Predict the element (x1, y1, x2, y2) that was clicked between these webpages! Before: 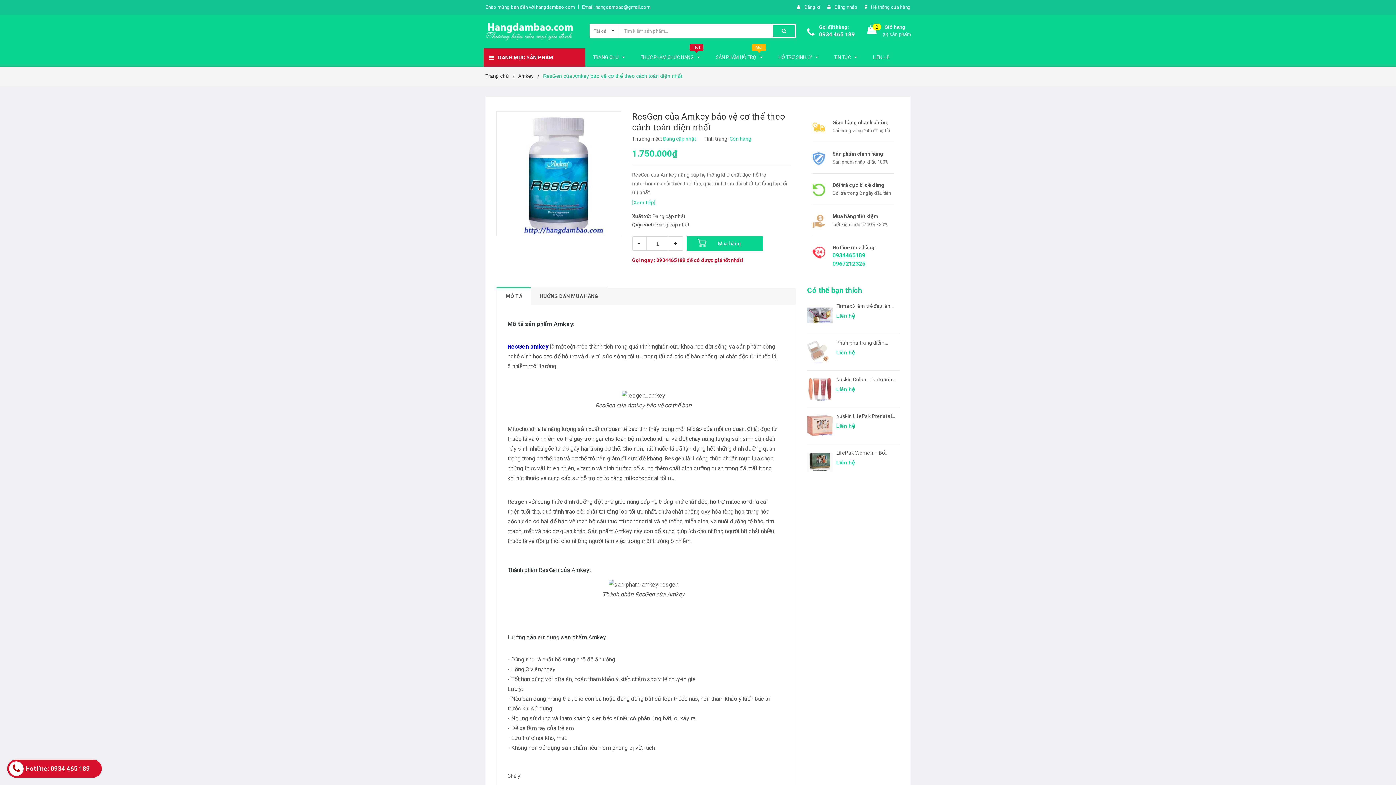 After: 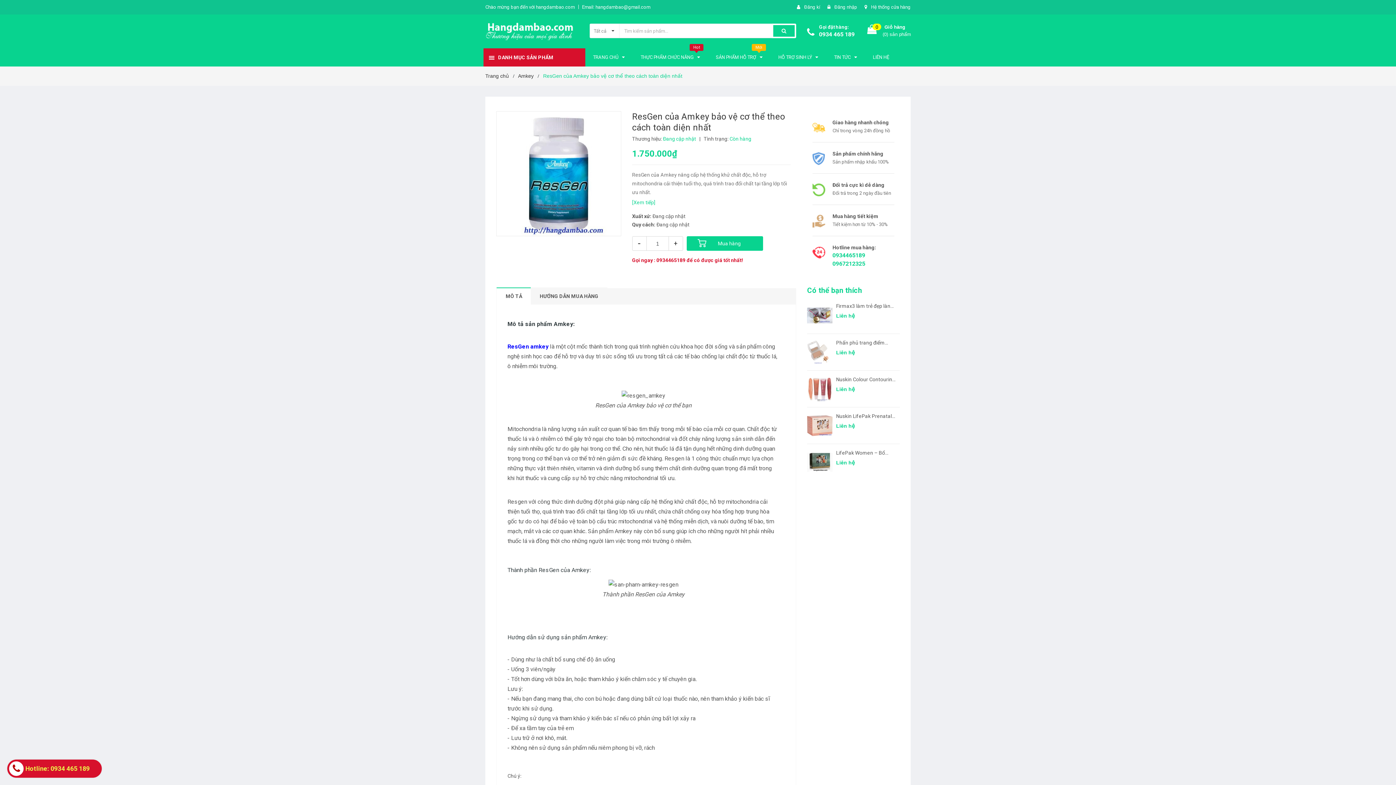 Action: label: 0934 465 189 bbox: (819, 30, 854, 37)